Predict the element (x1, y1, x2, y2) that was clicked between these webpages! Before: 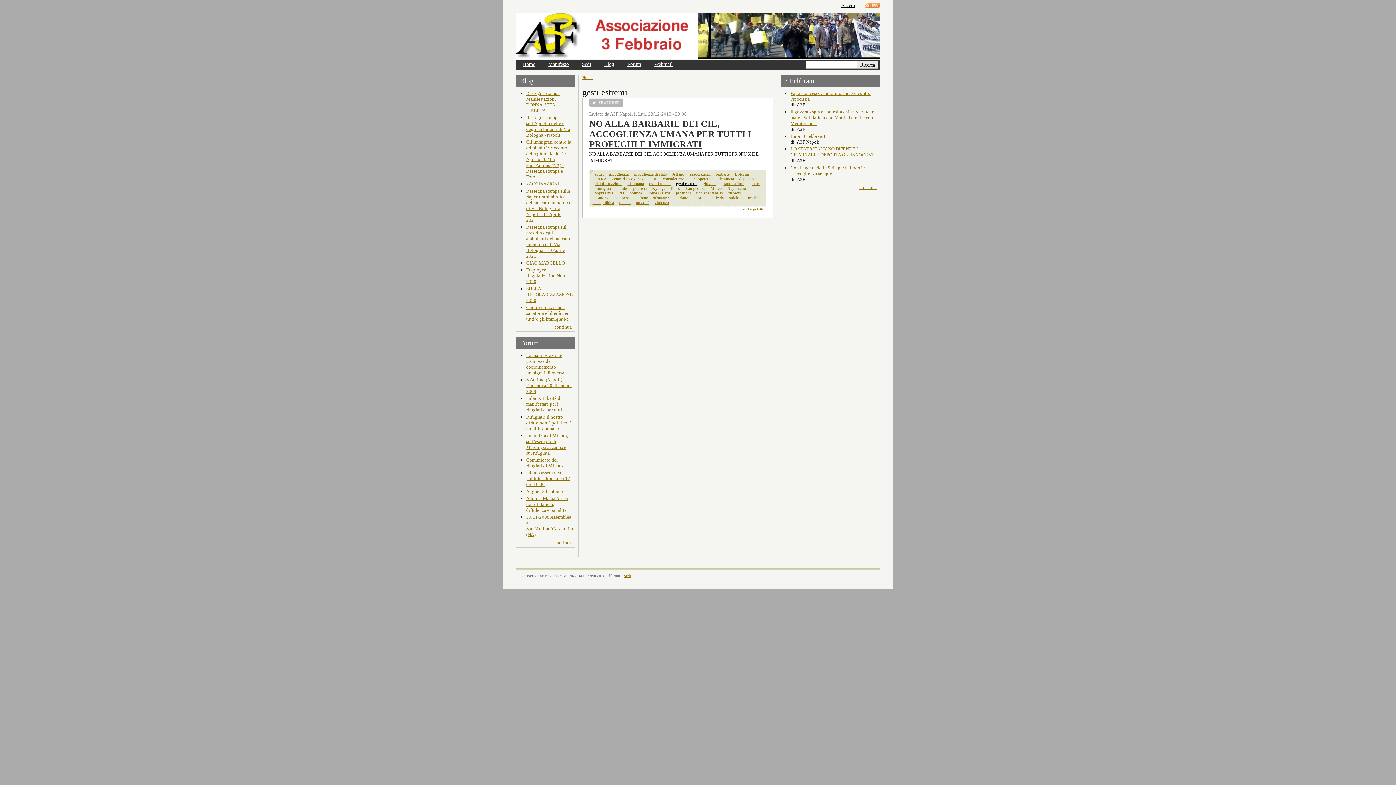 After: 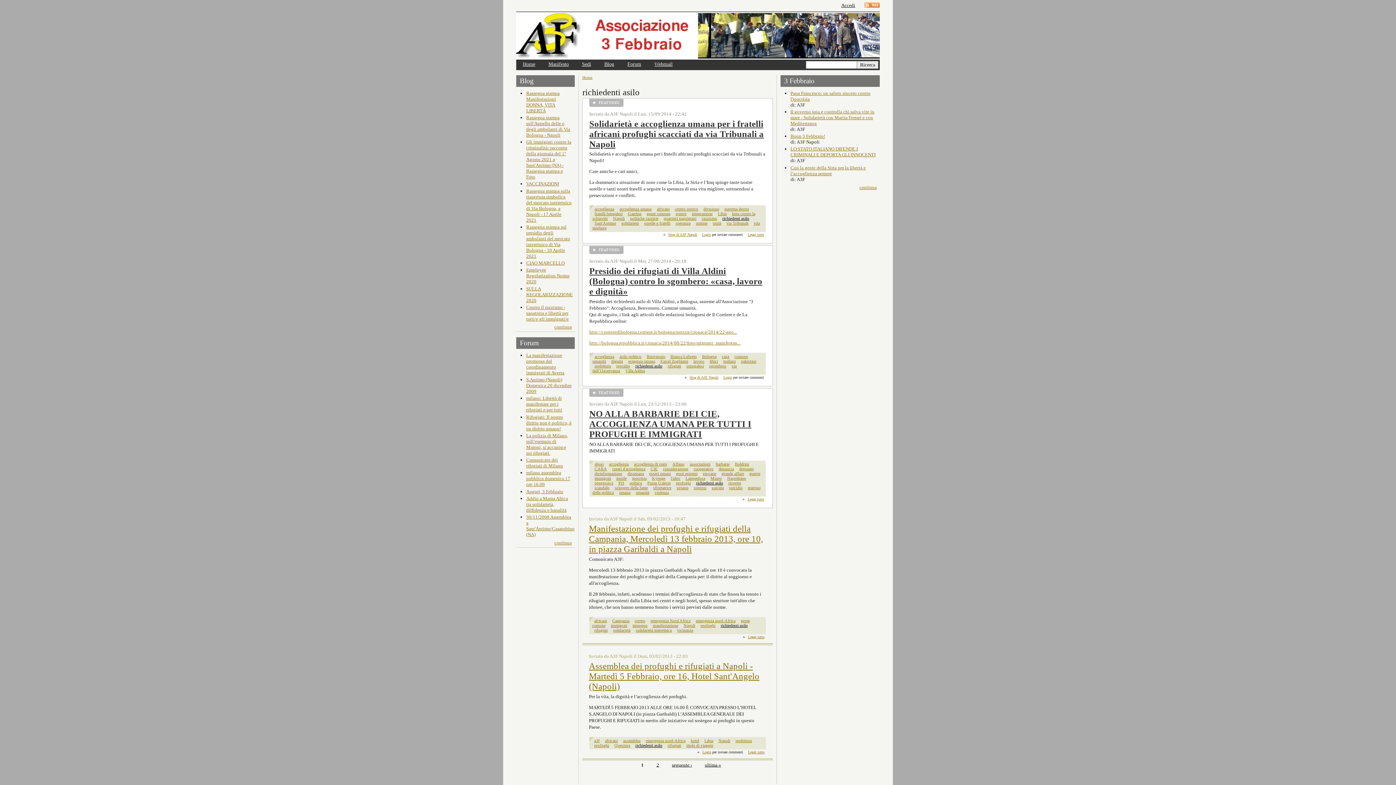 Action: bbox: (696, 191, 723, 195) label: richiedenti asilo